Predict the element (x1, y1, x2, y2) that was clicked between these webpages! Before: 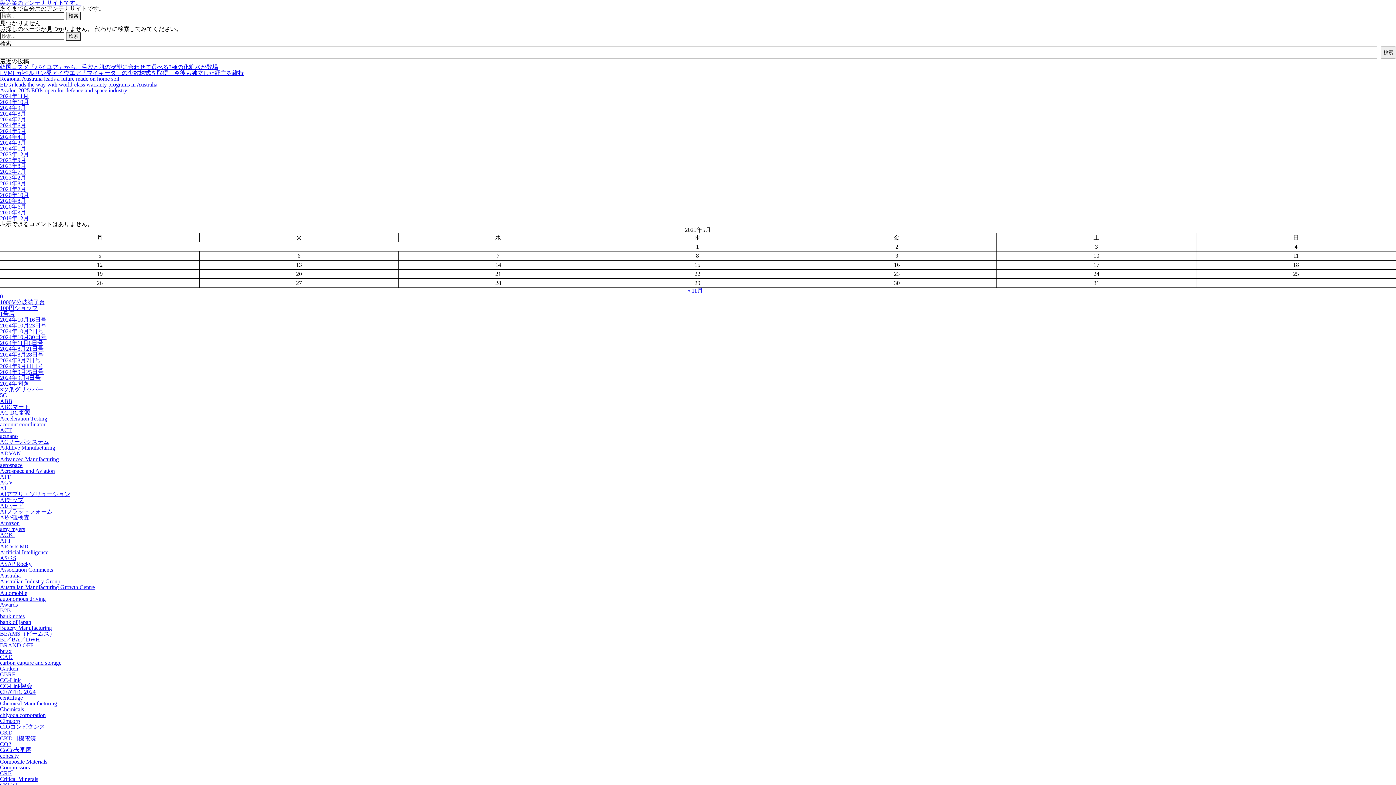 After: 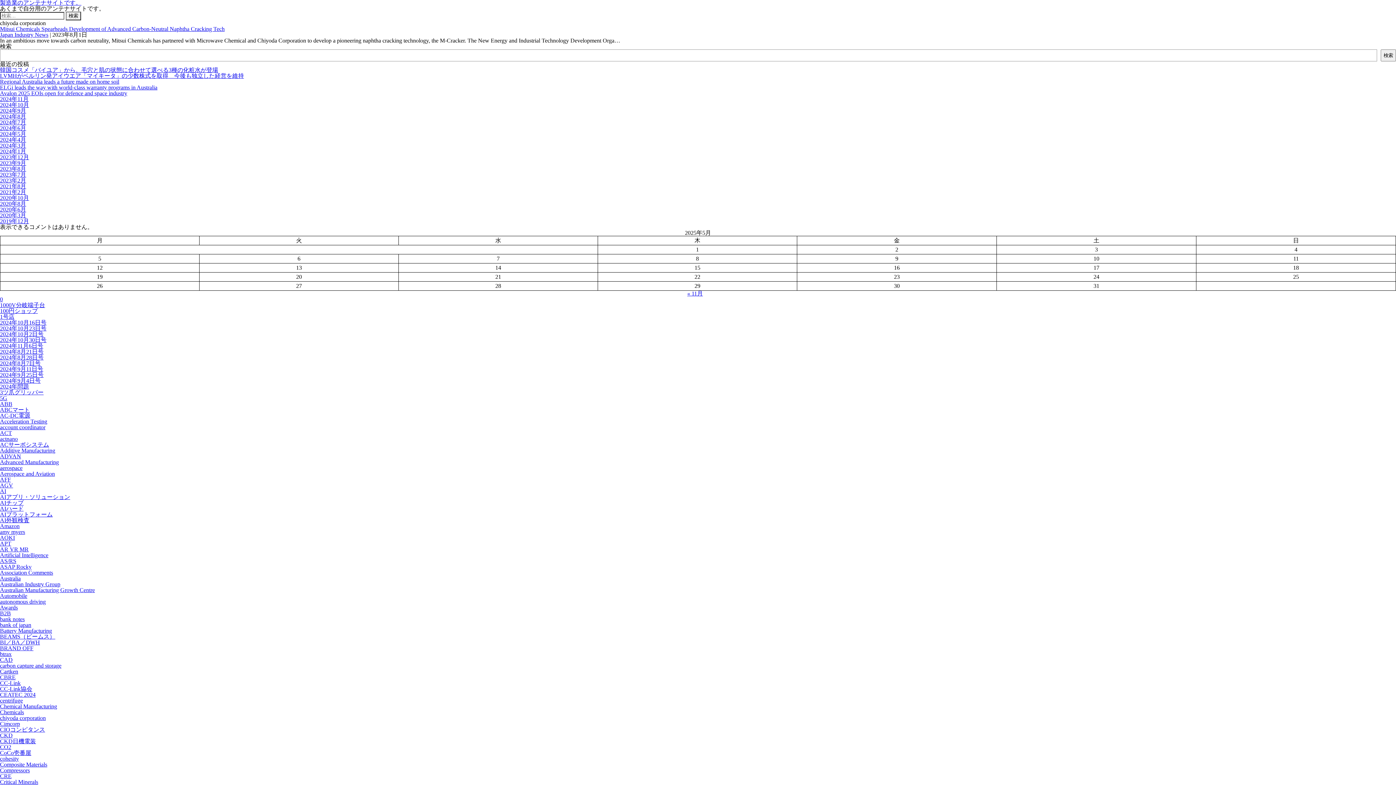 Action: label: chiyoda corporation bbox: (0, 712, 45, 718)